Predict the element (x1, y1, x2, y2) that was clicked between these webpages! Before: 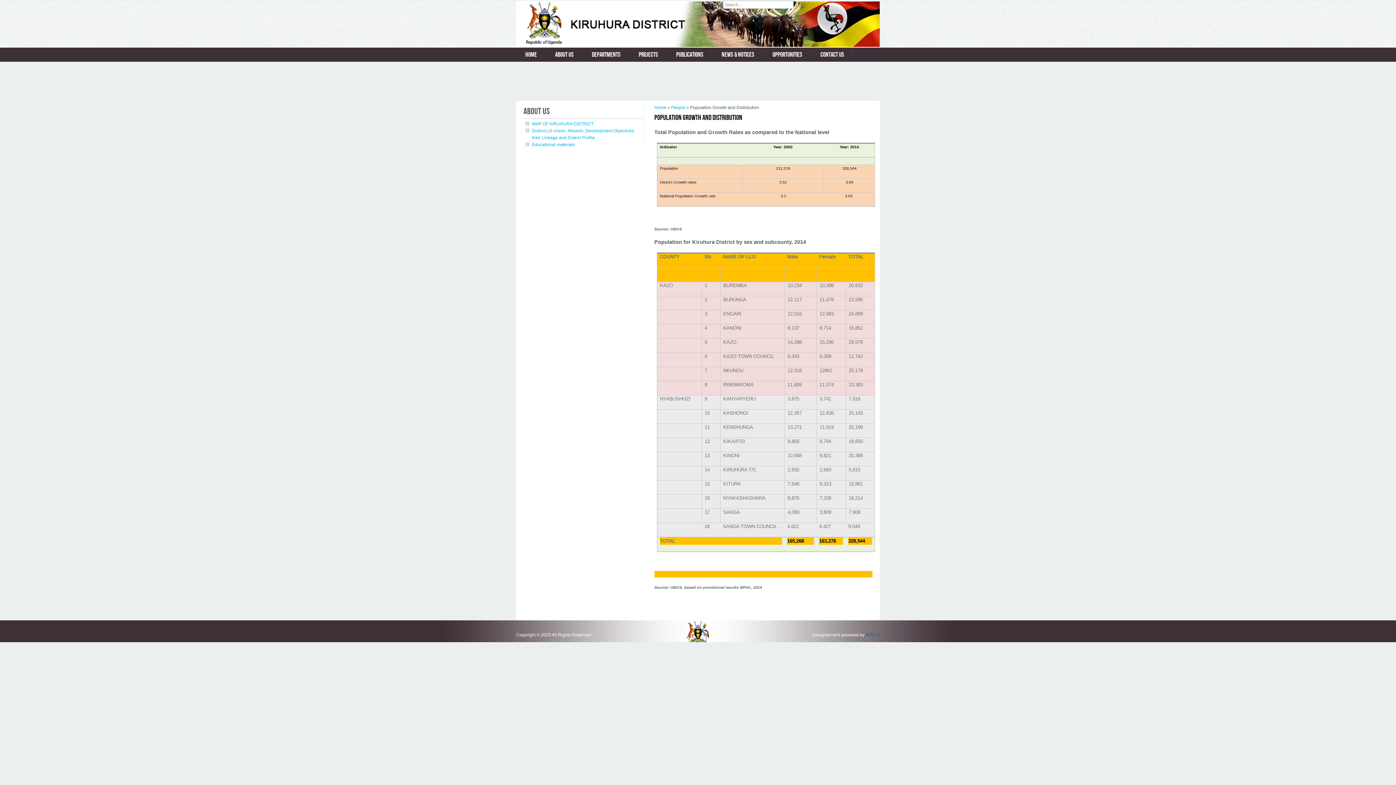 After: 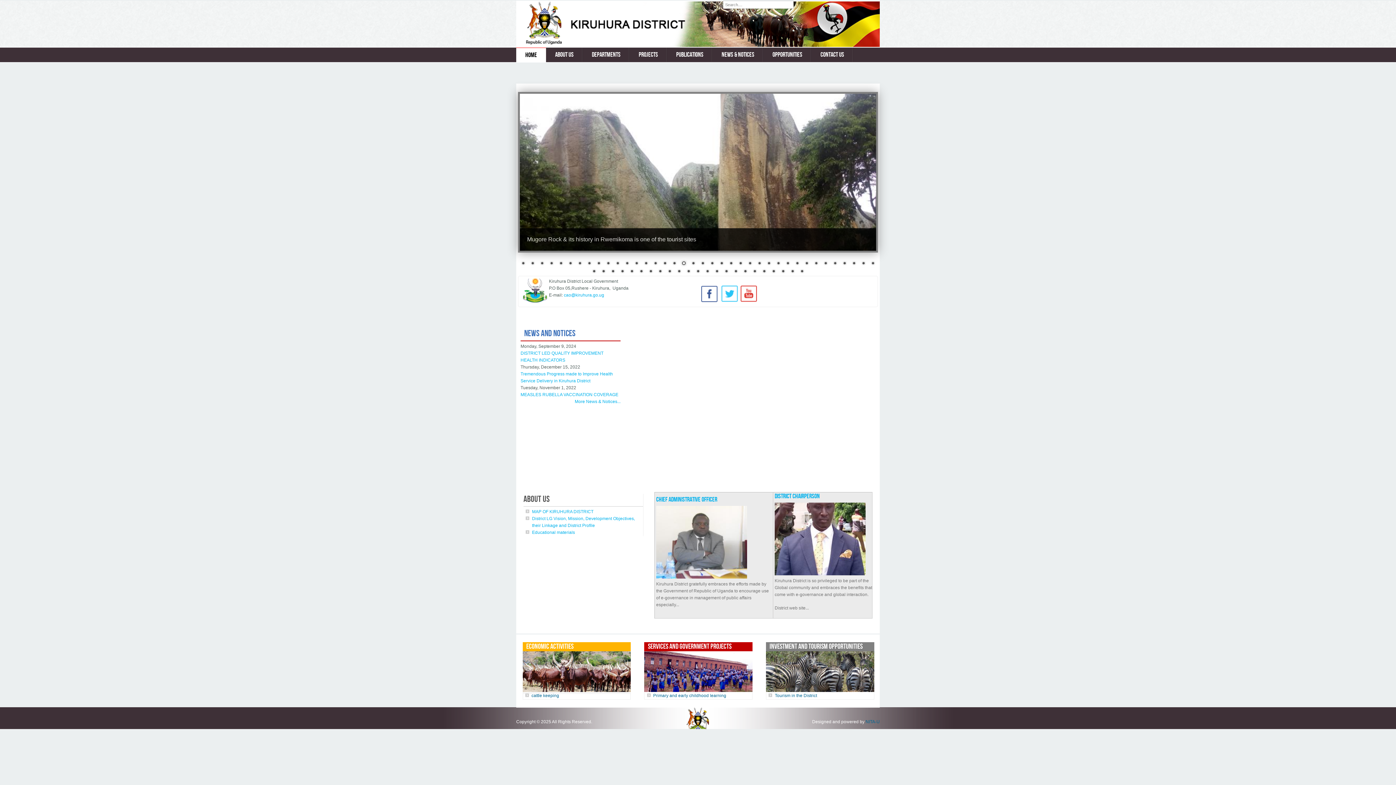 Action: label: Home bbox: (654, 105, 666, 110)